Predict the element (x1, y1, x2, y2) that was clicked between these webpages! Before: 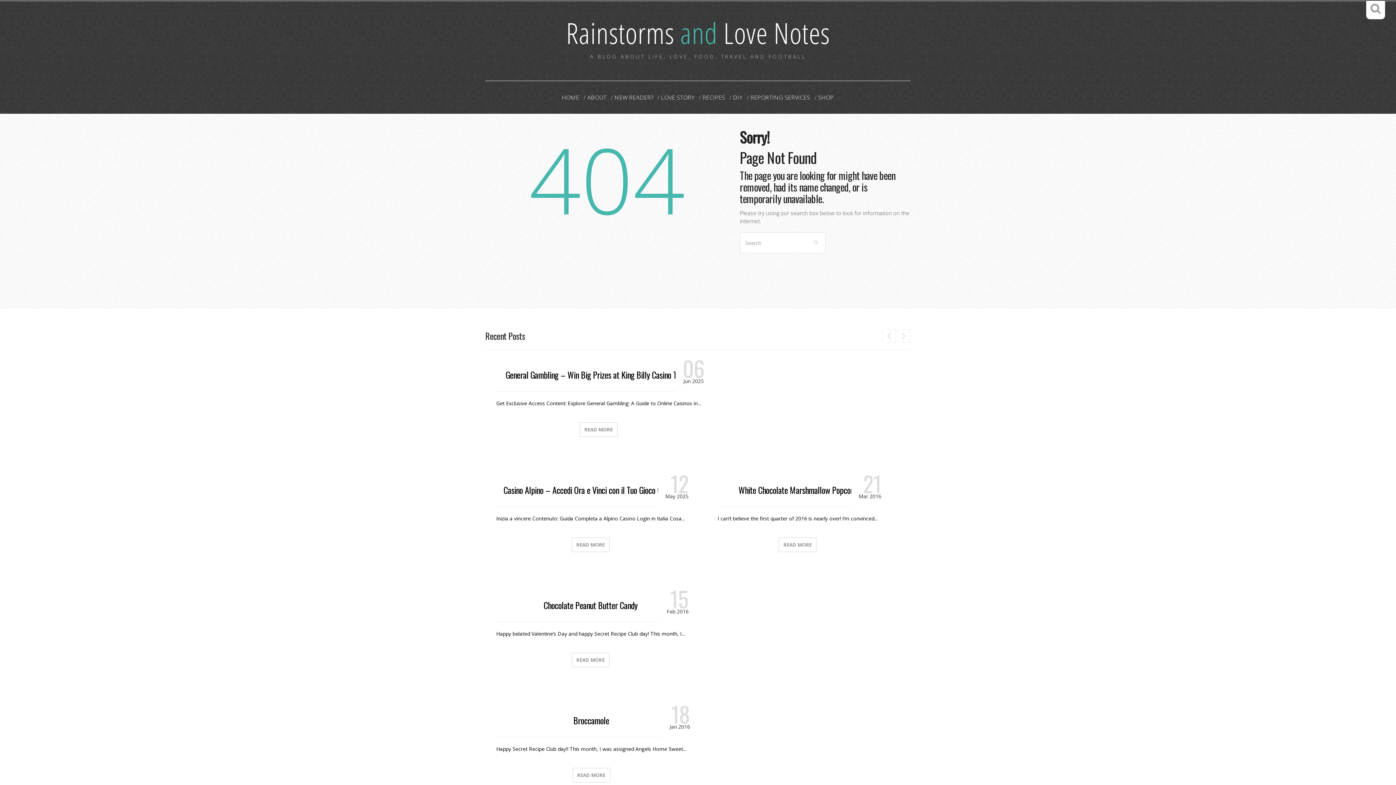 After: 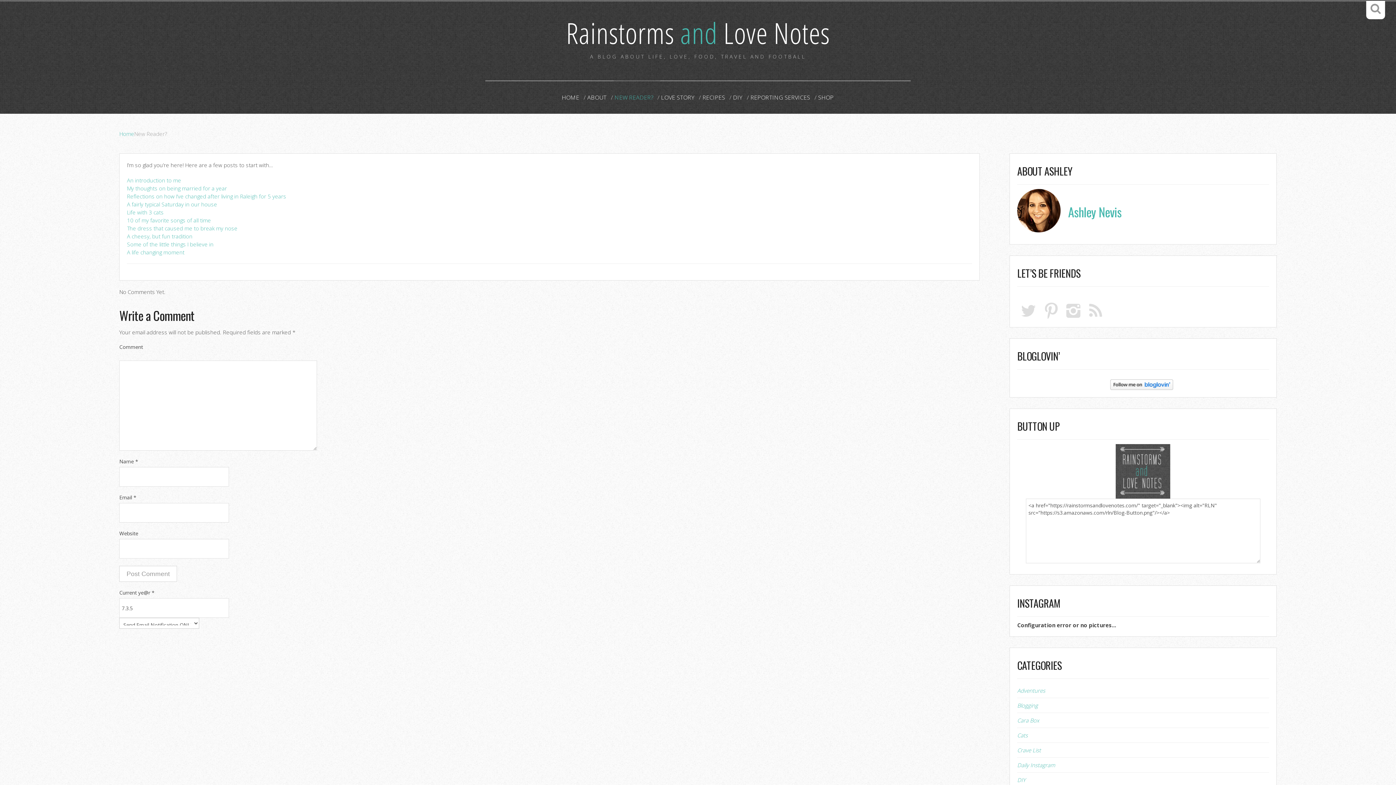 Action: label: NEW READER? bbox: (614, 81, 660, 113)